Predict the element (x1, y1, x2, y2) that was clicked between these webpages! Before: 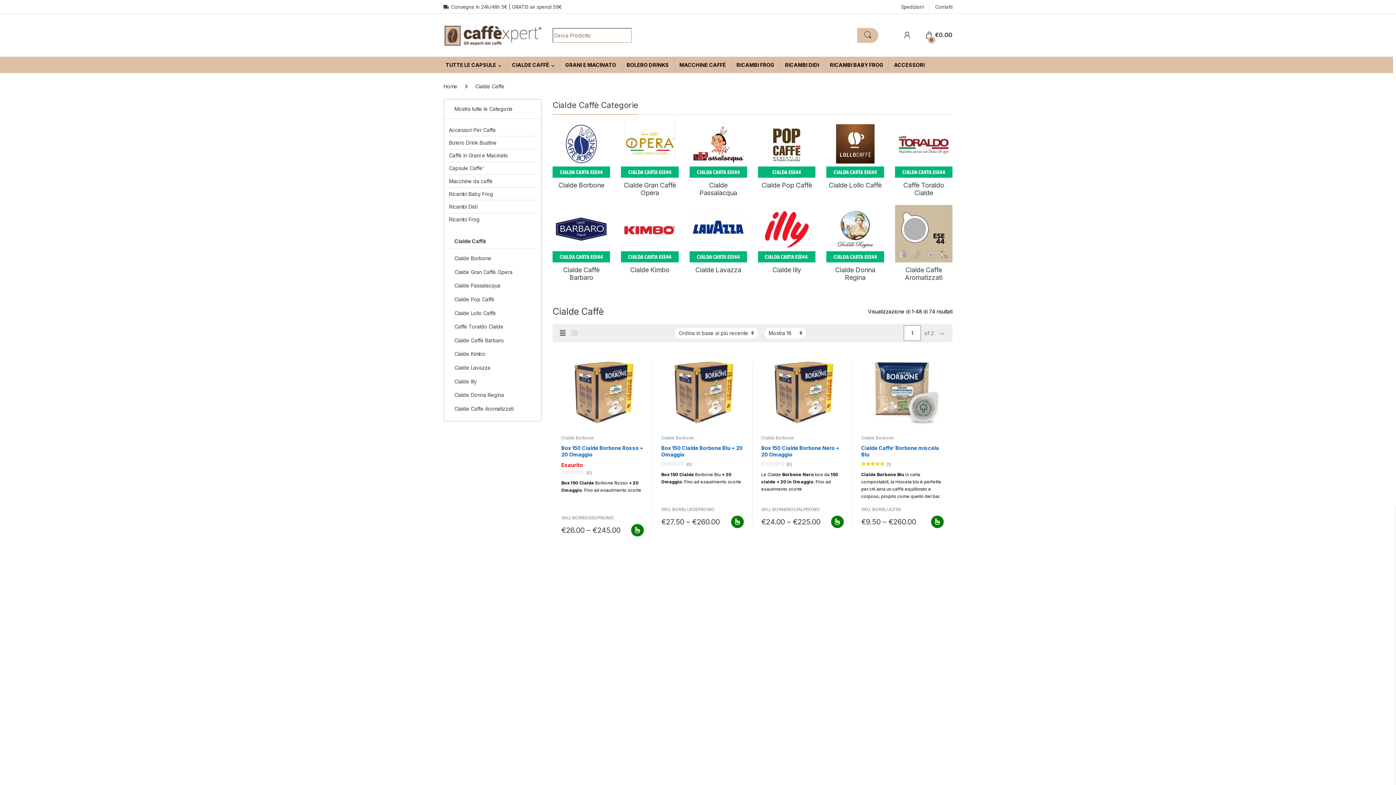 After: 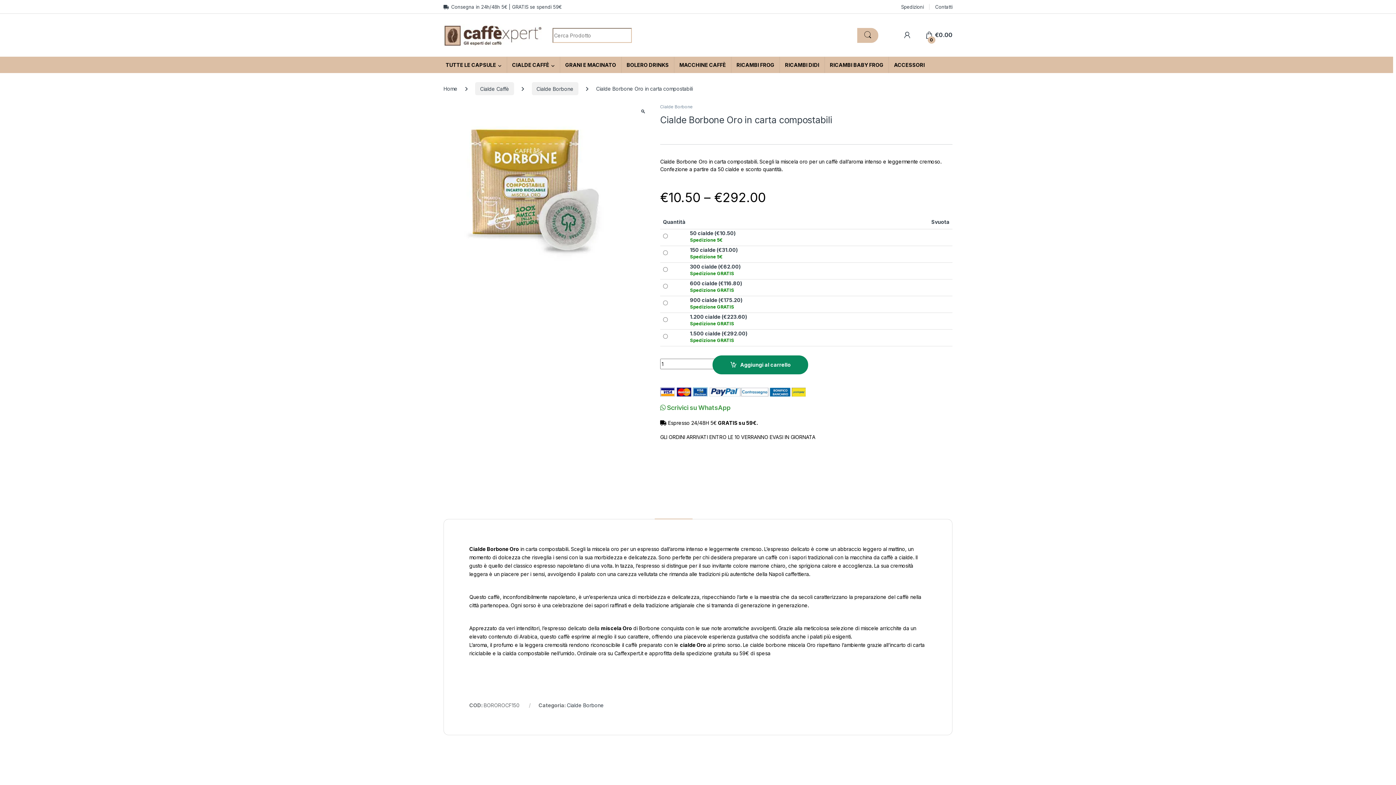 Action: bbox: (831, 718, 844, 730) label: Seleziona le opzioni per “Cialde Borbone Oro in carta compostabili”